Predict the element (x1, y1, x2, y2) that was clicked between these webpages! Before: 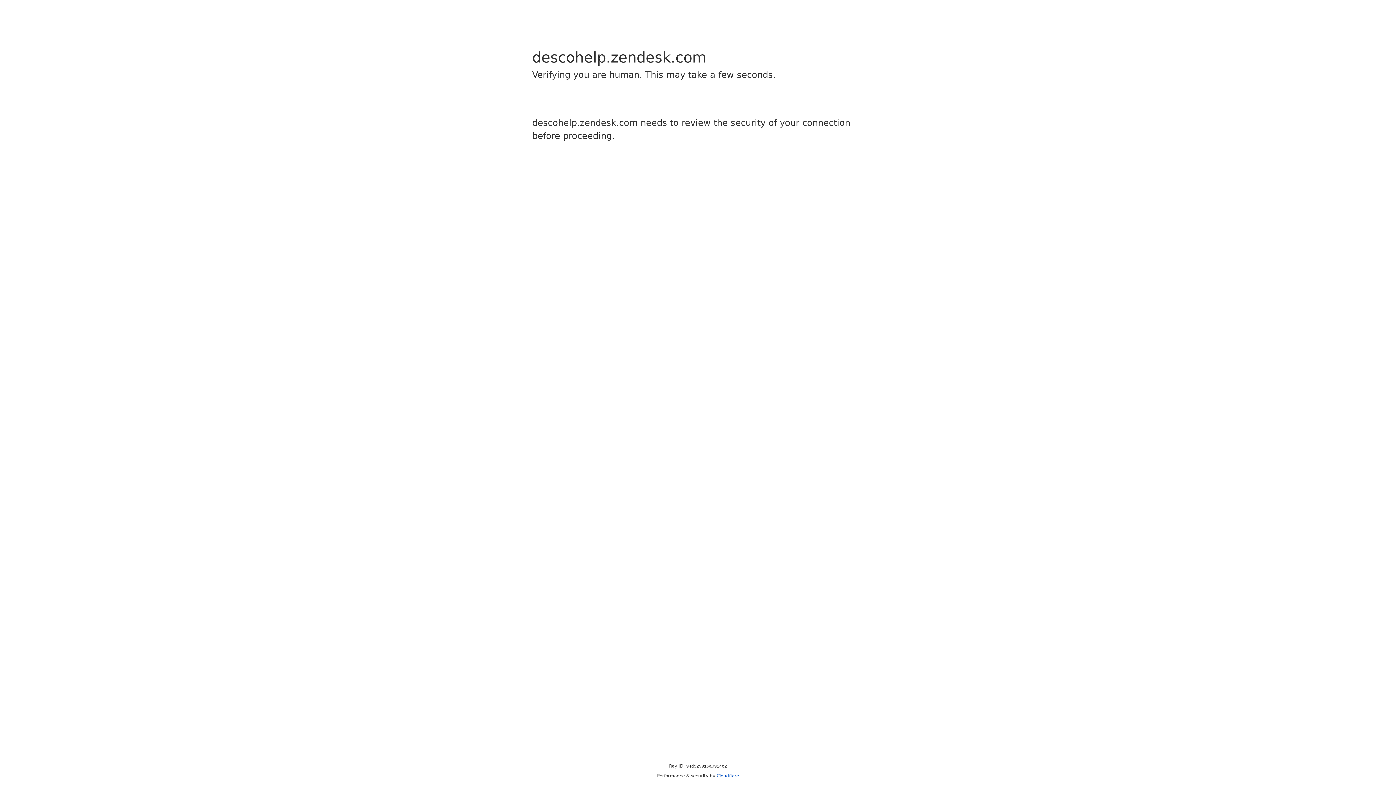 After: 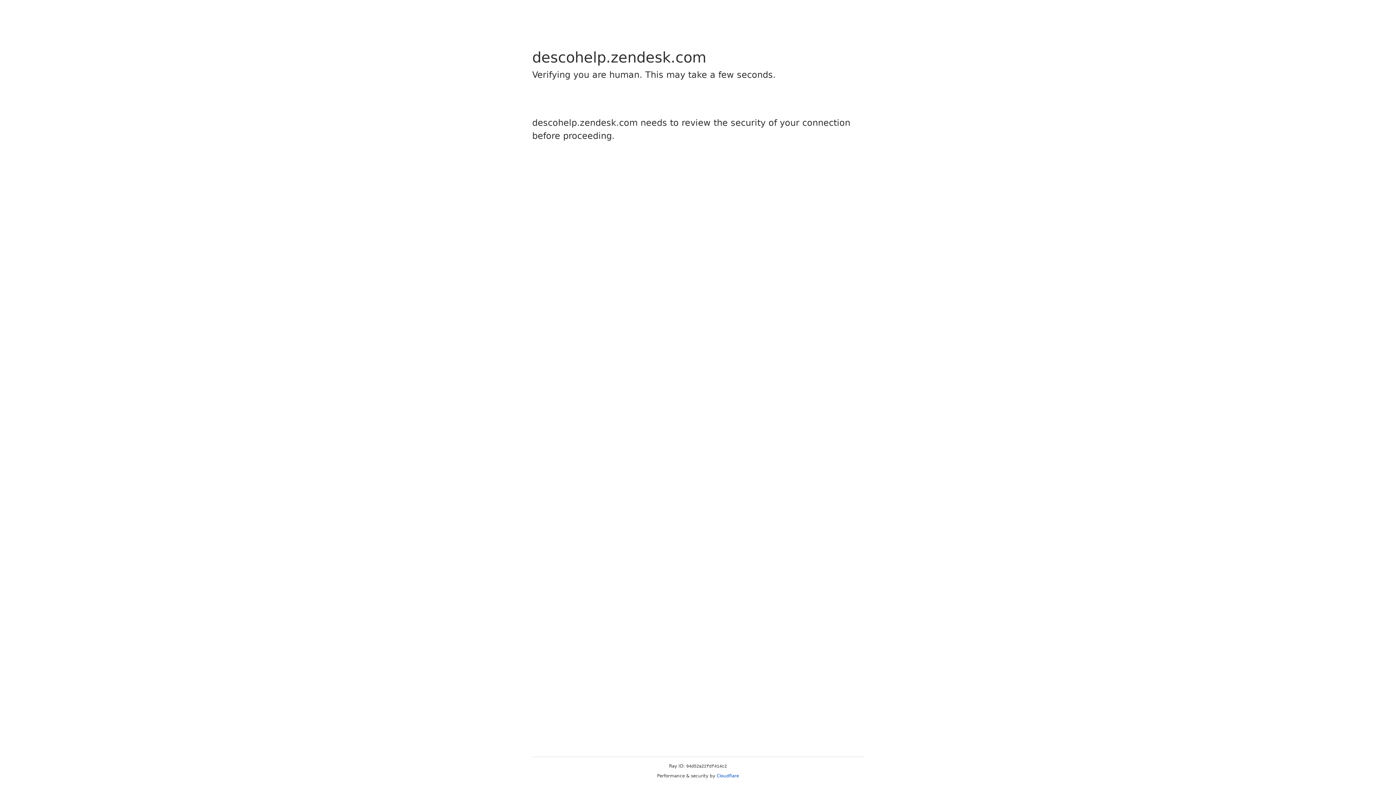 Action: bbox: (716, 773, 739, 778) label: Cloudflare